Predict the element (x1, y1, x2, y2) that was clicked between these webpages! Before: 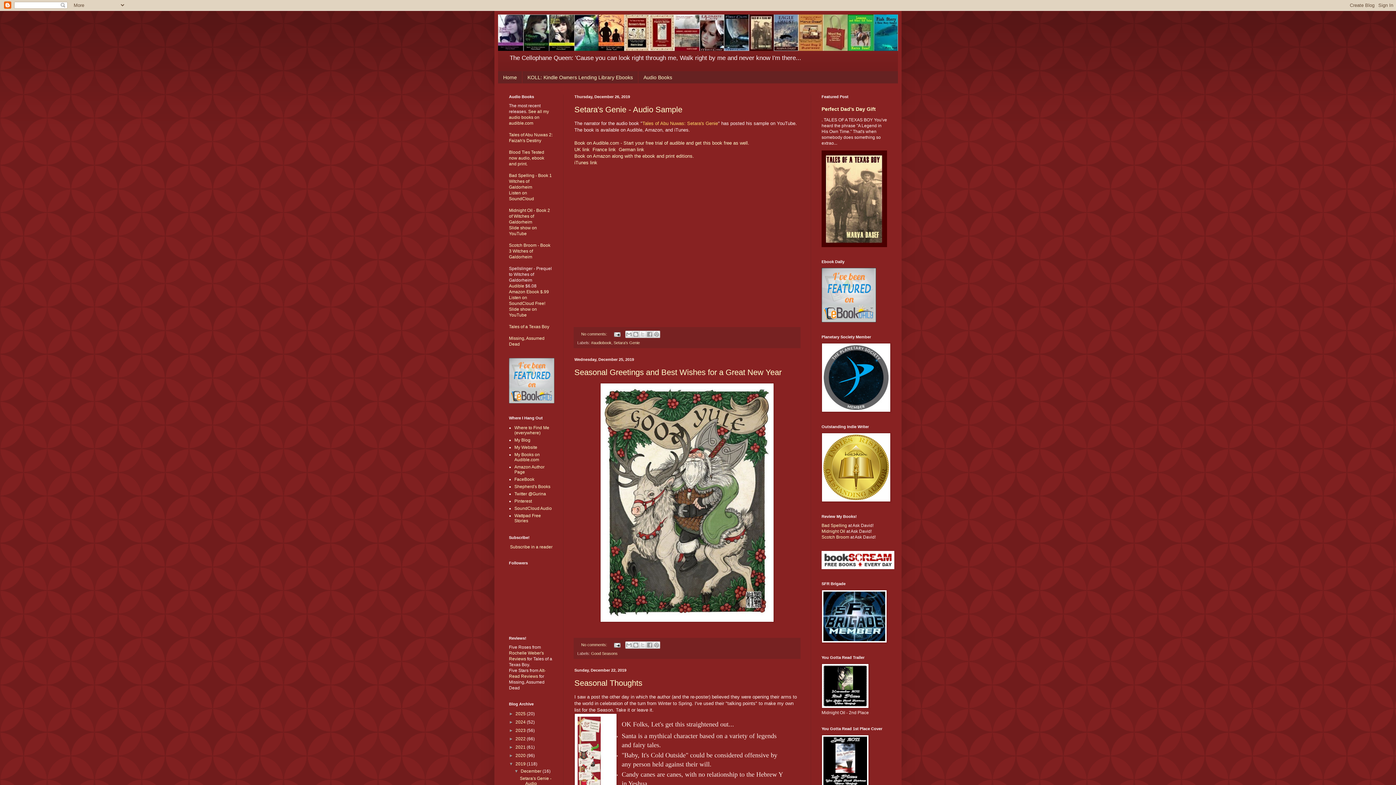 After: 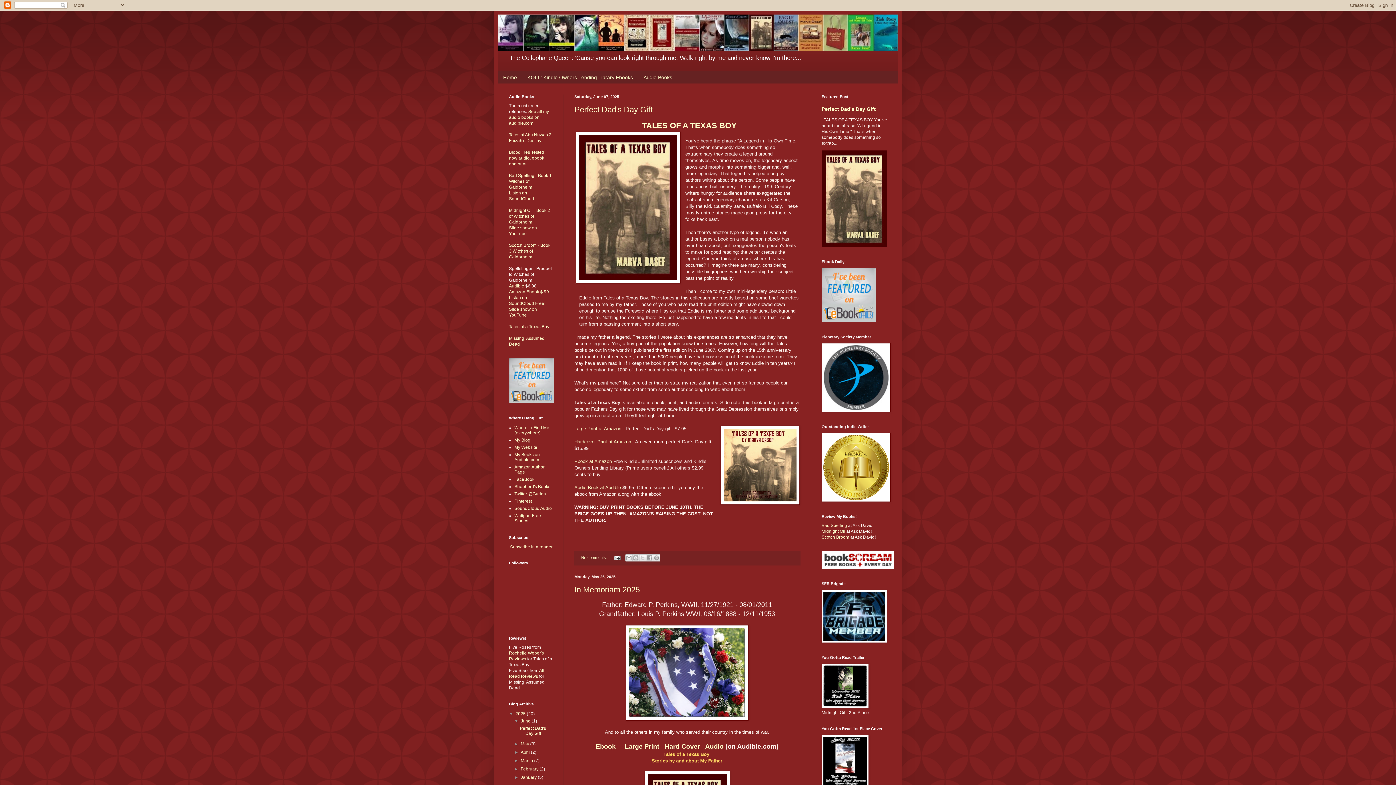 Action: label: My Blog bbox: (514, 437, 530, 442)